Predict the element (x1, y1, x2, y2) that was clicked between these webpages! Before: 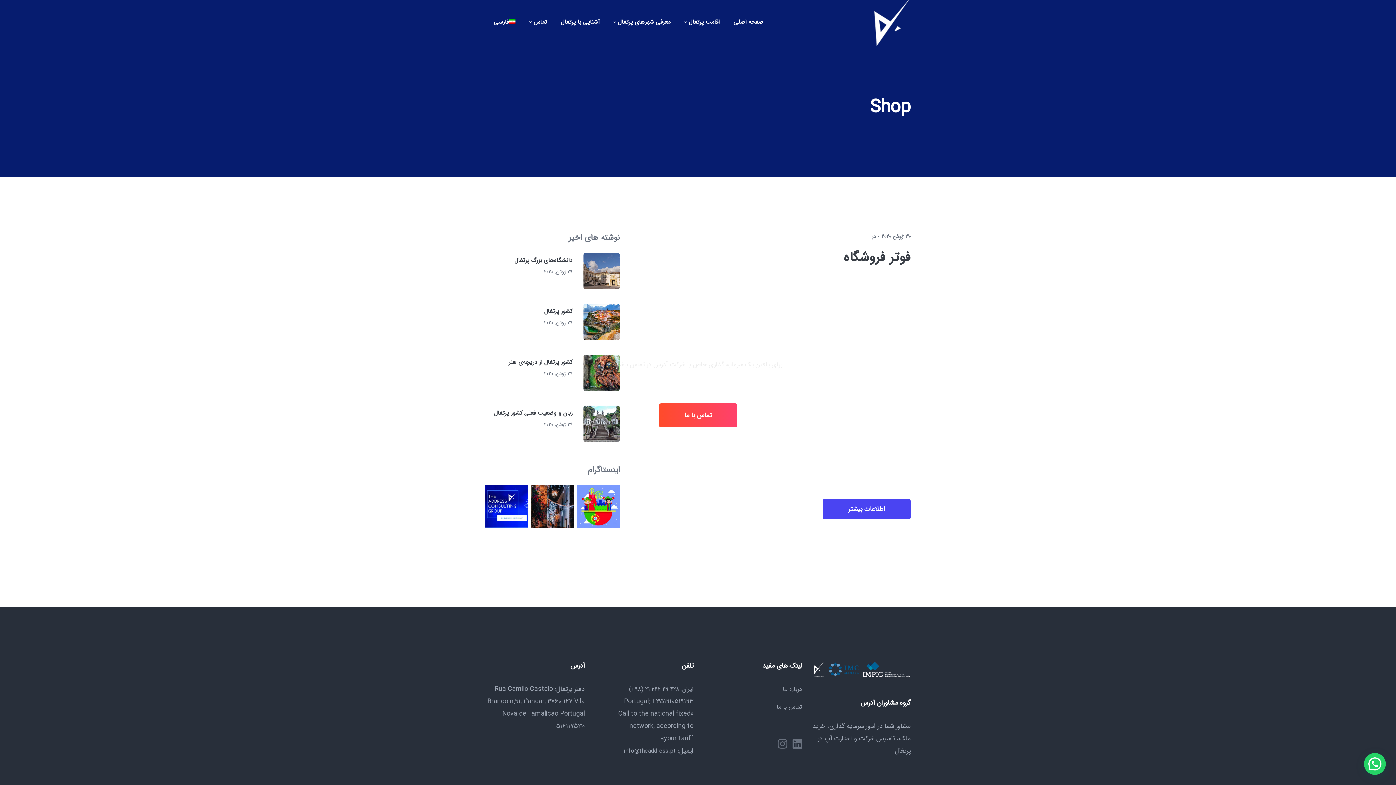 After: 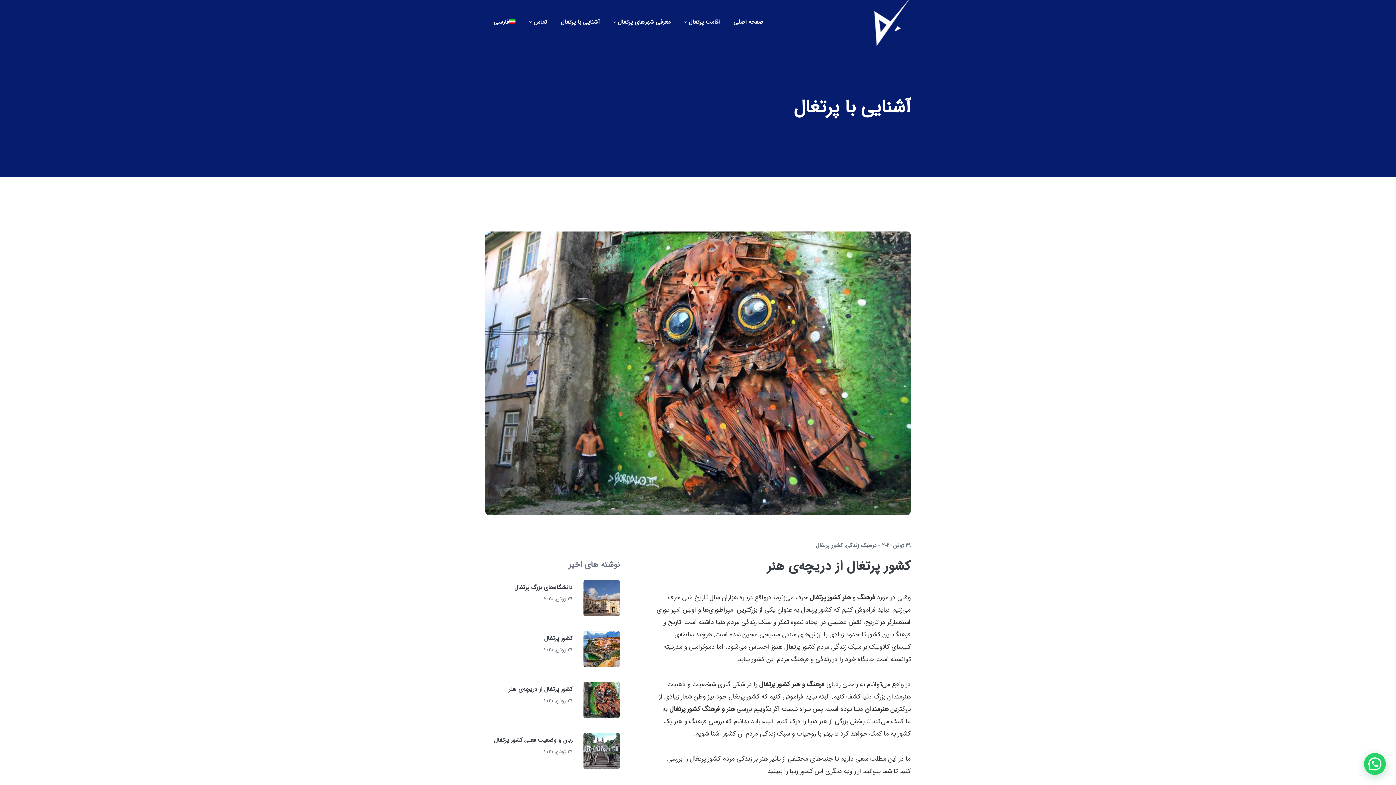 Action: bbox: (508, 357, 572, 366) label: کشور پرتغال از دریچه‌ی هنر